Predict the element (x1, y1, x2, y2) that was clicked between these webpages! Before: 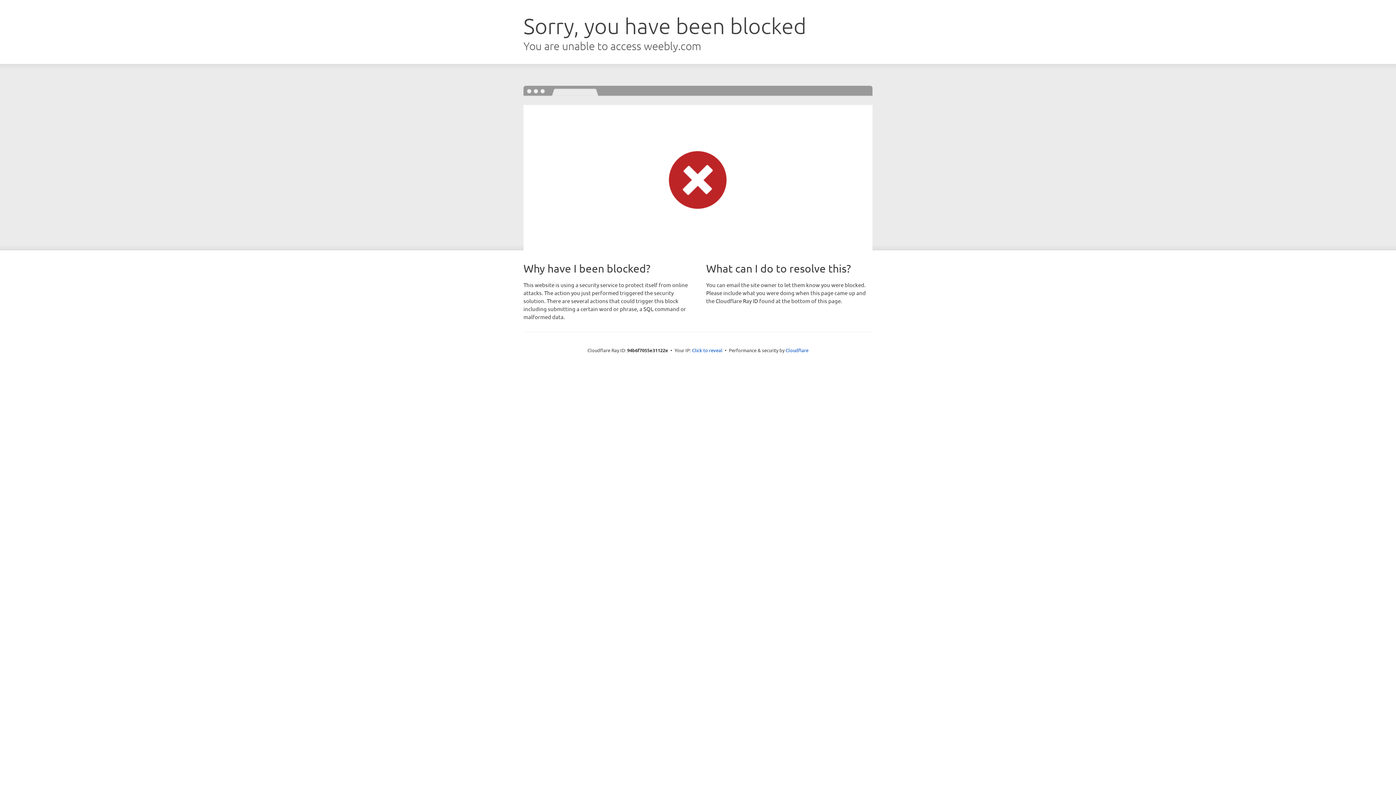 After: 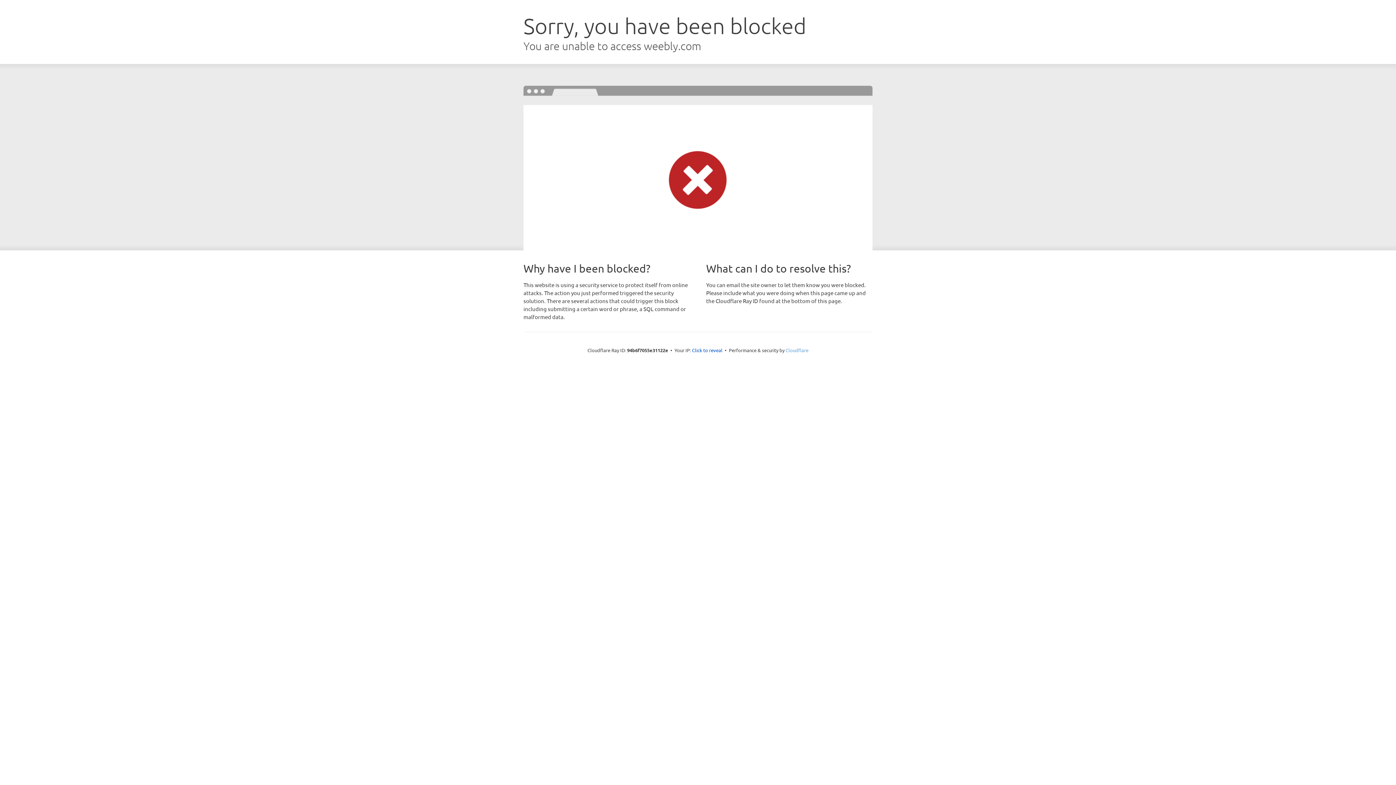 Action: label: Cloudflare bbox: (785, 347, 808, 353)